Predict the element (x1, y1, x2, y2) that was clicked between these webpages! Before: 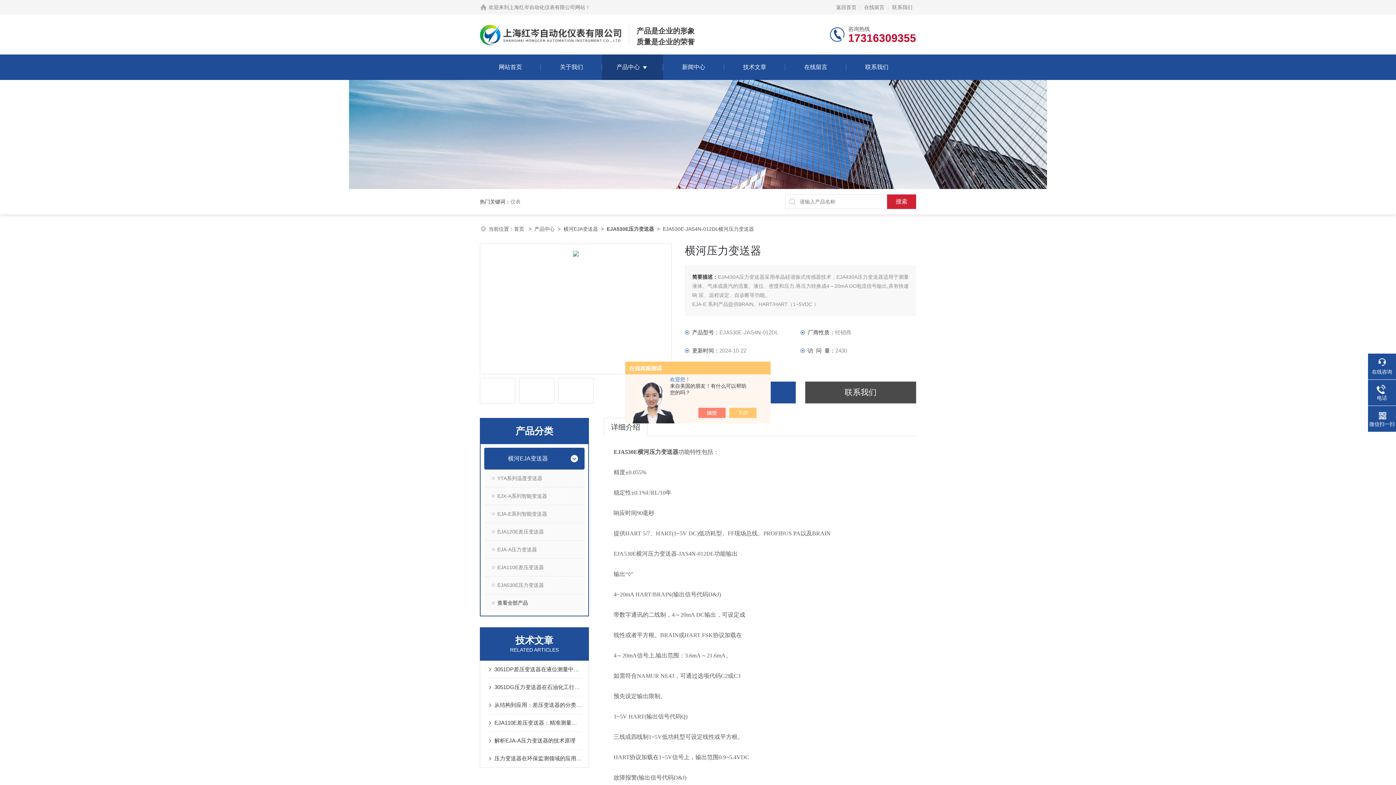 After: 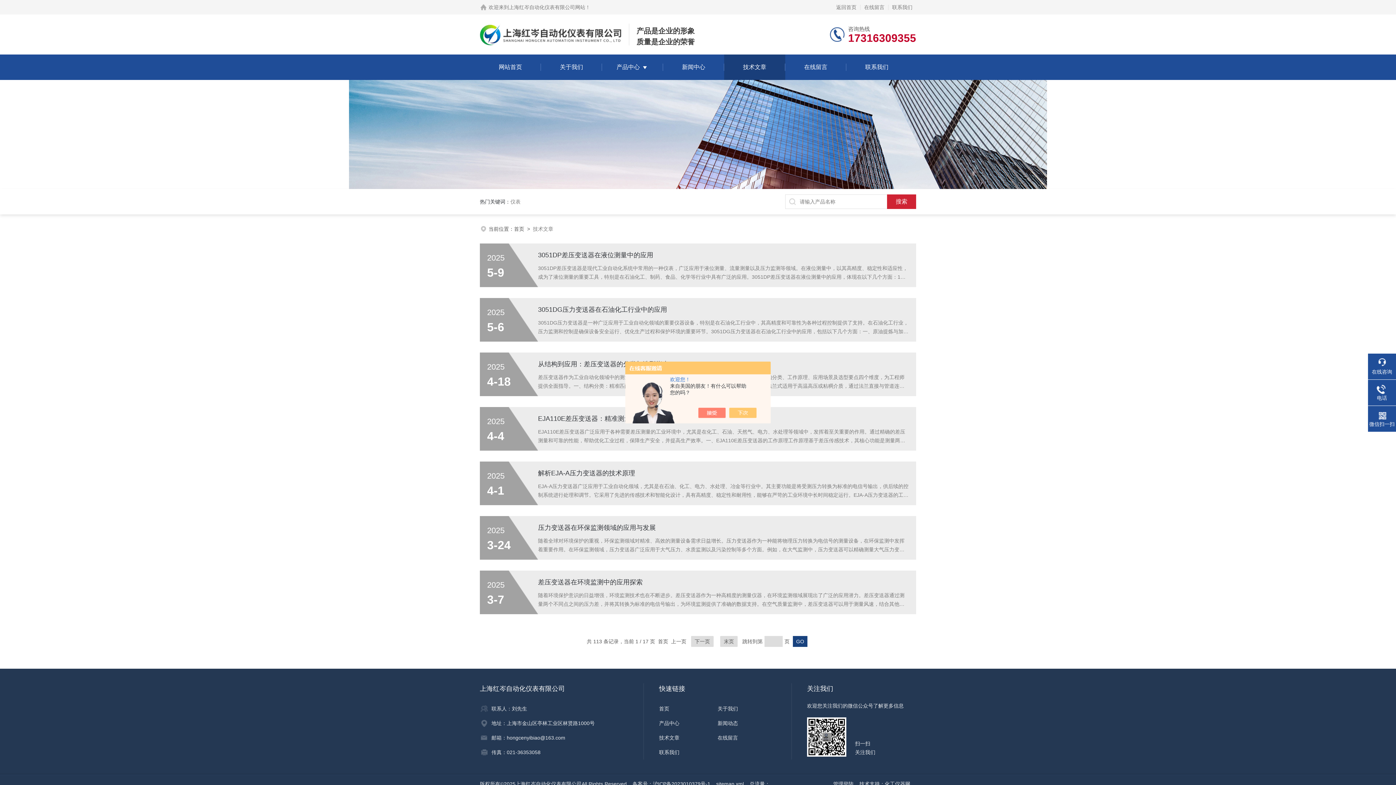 Action: label: 技术文章 bbox: (743, 54, 766, 80)